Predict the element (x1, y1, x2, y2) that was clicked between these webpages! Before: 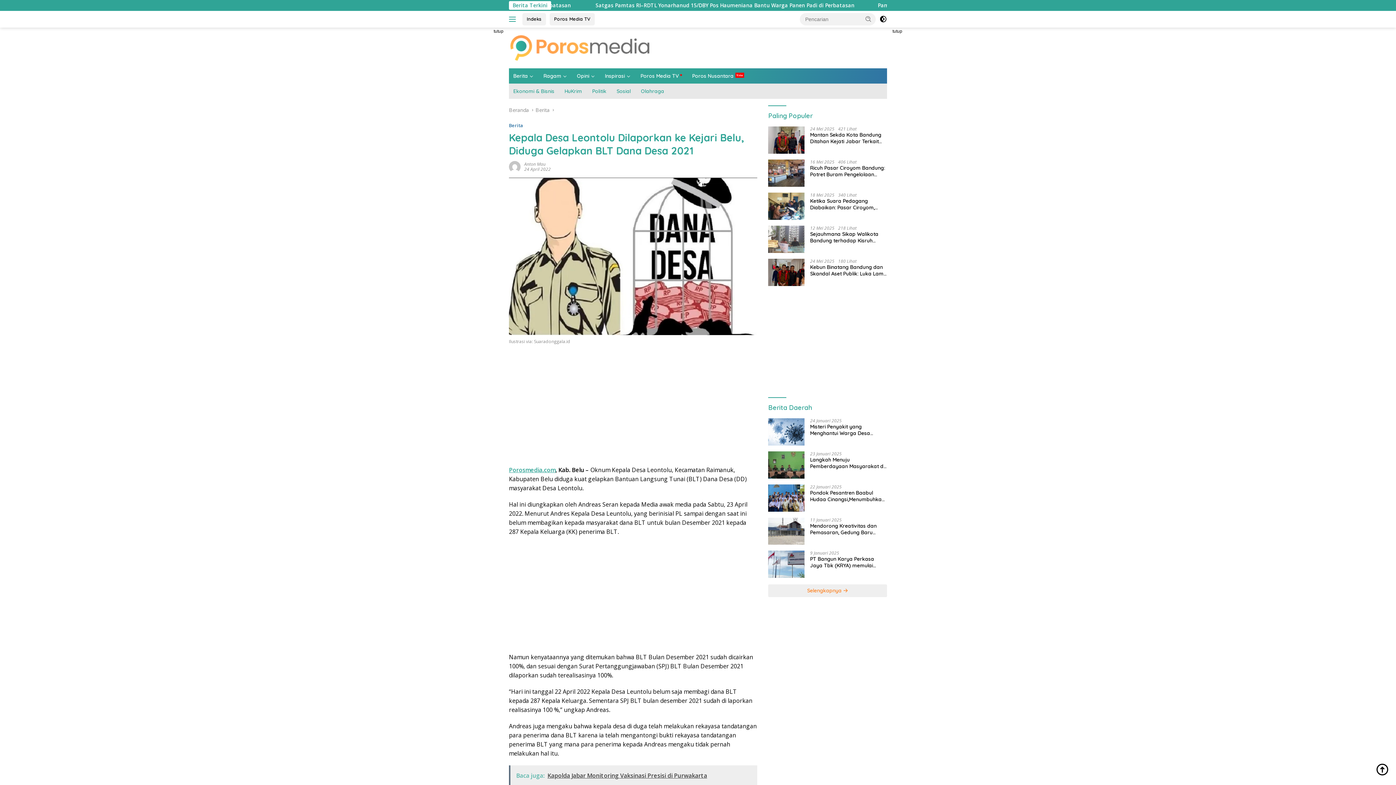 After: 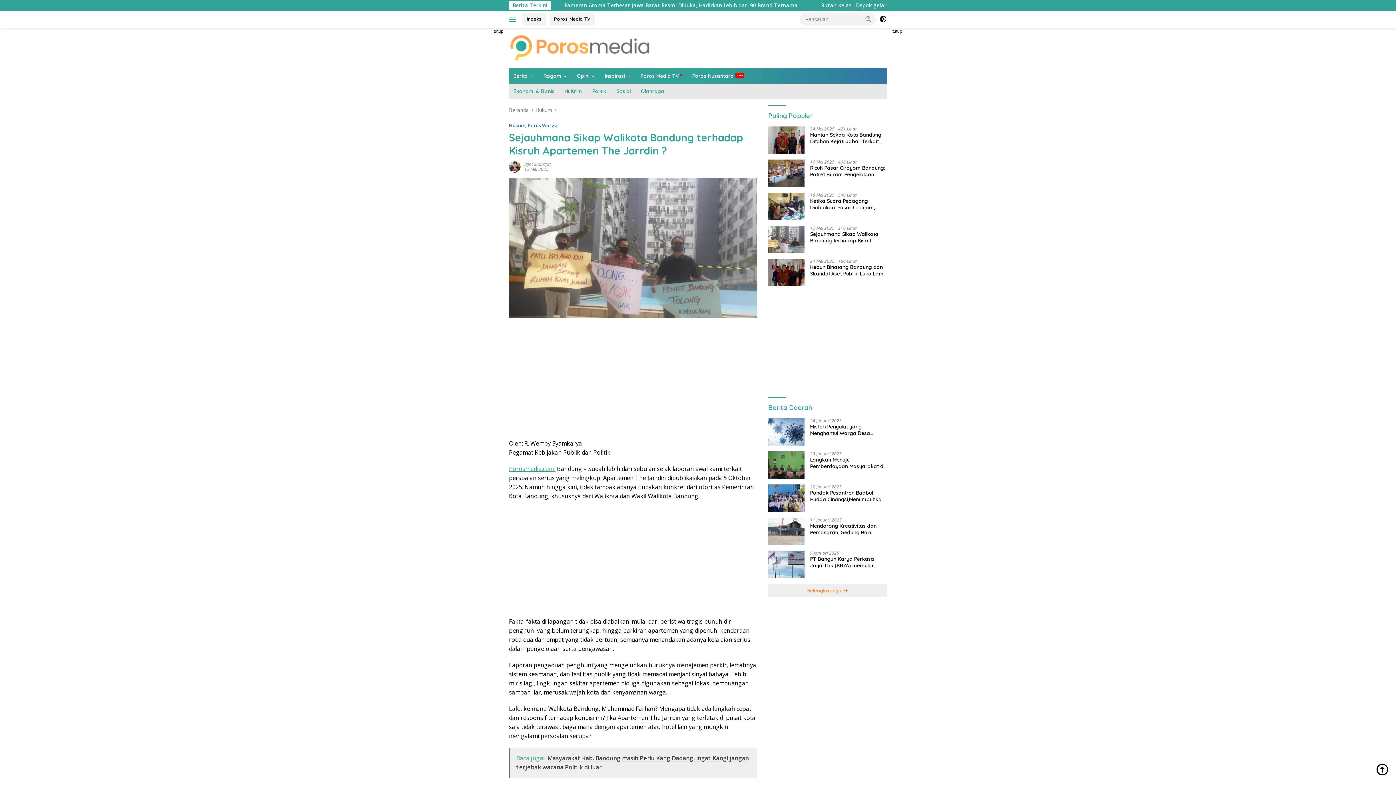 Action: bbox: (810, 230, 887, 244) label: Sejauhmana Sikap Walikota Bandung terhadap Kisruh Apartemen The Jarrdin ? 